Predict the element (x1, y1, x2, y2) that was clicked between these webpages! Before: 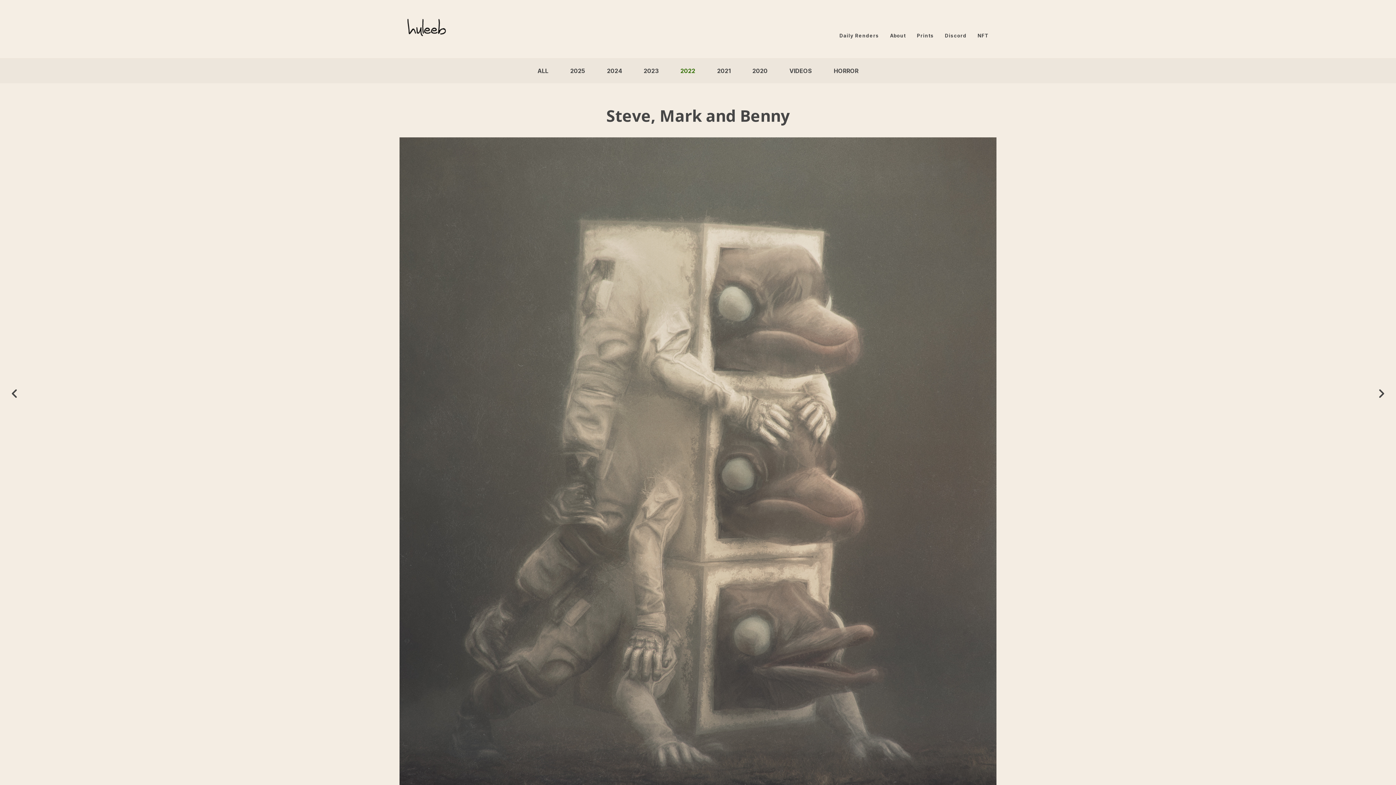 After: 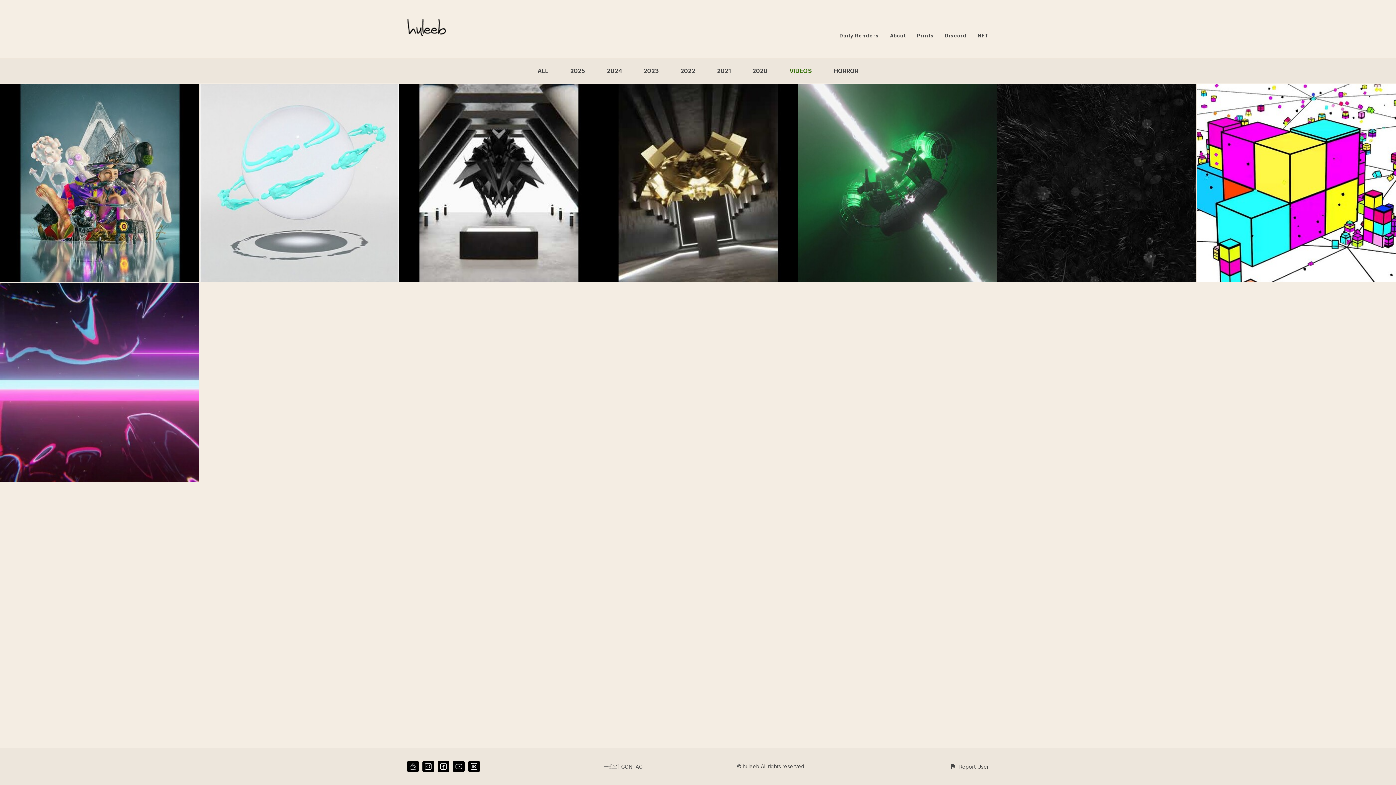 Action: label: VIDEOS bbox: (789, 67, 812, 74)